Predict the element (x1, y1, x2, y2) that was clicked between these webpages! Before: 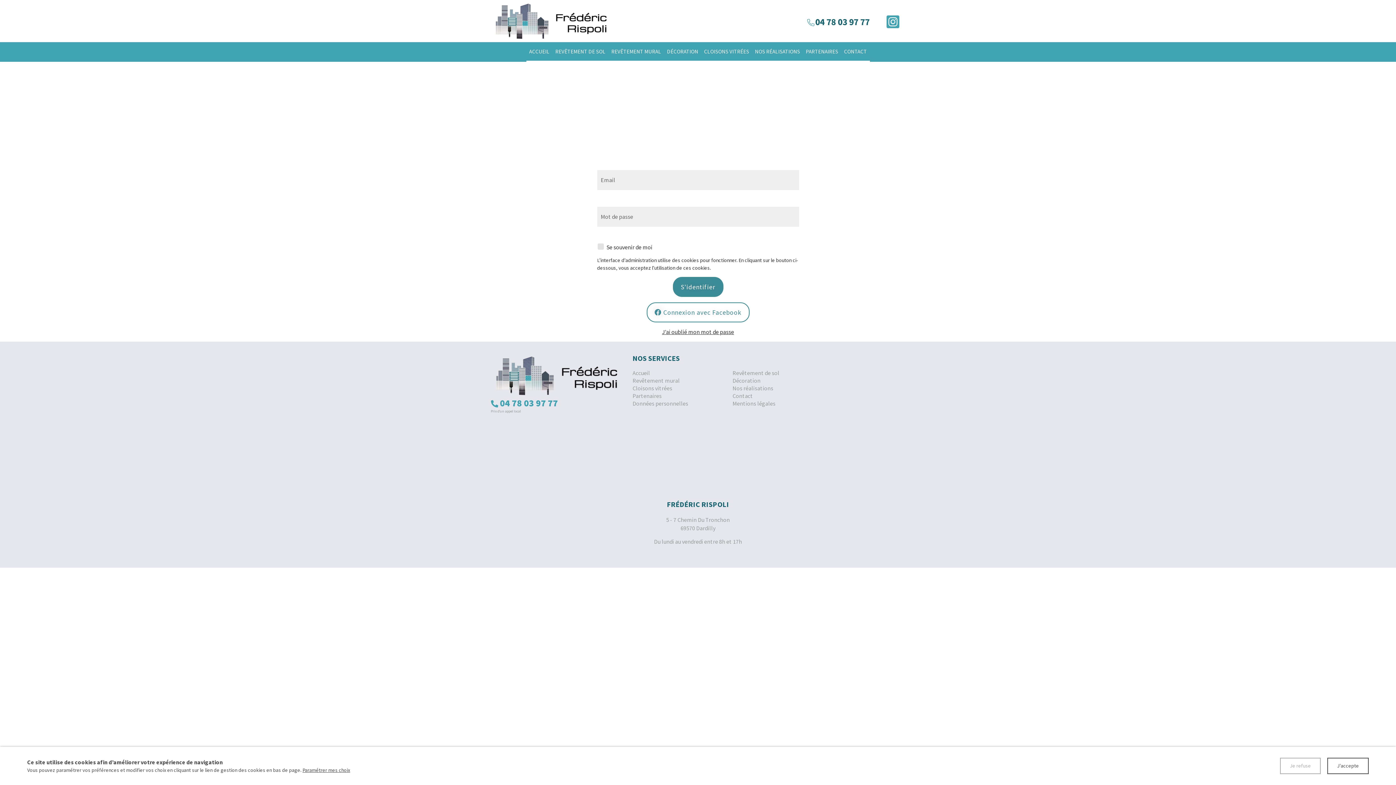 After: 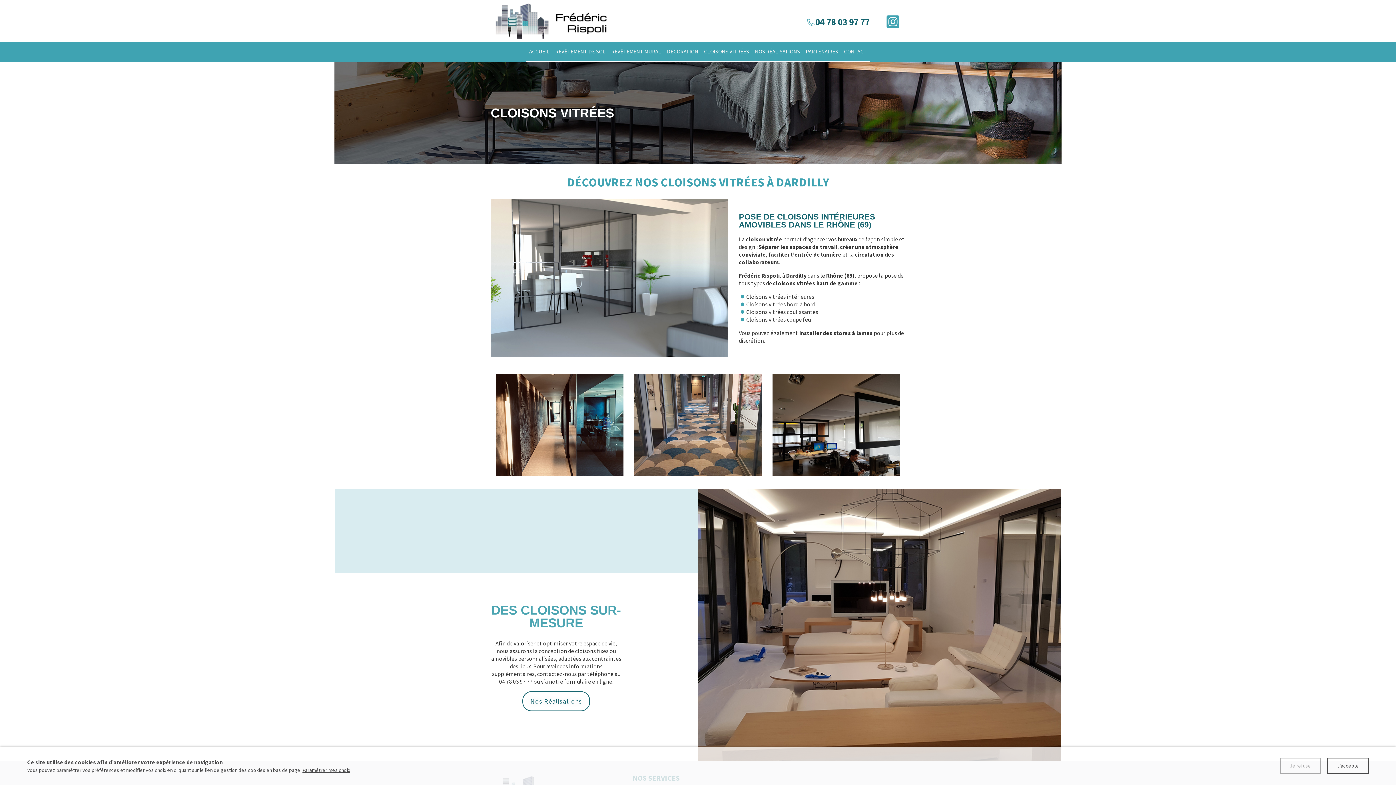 Action: label: CLOISONS VITRÉES bbox: (701, 42, 752, 61)